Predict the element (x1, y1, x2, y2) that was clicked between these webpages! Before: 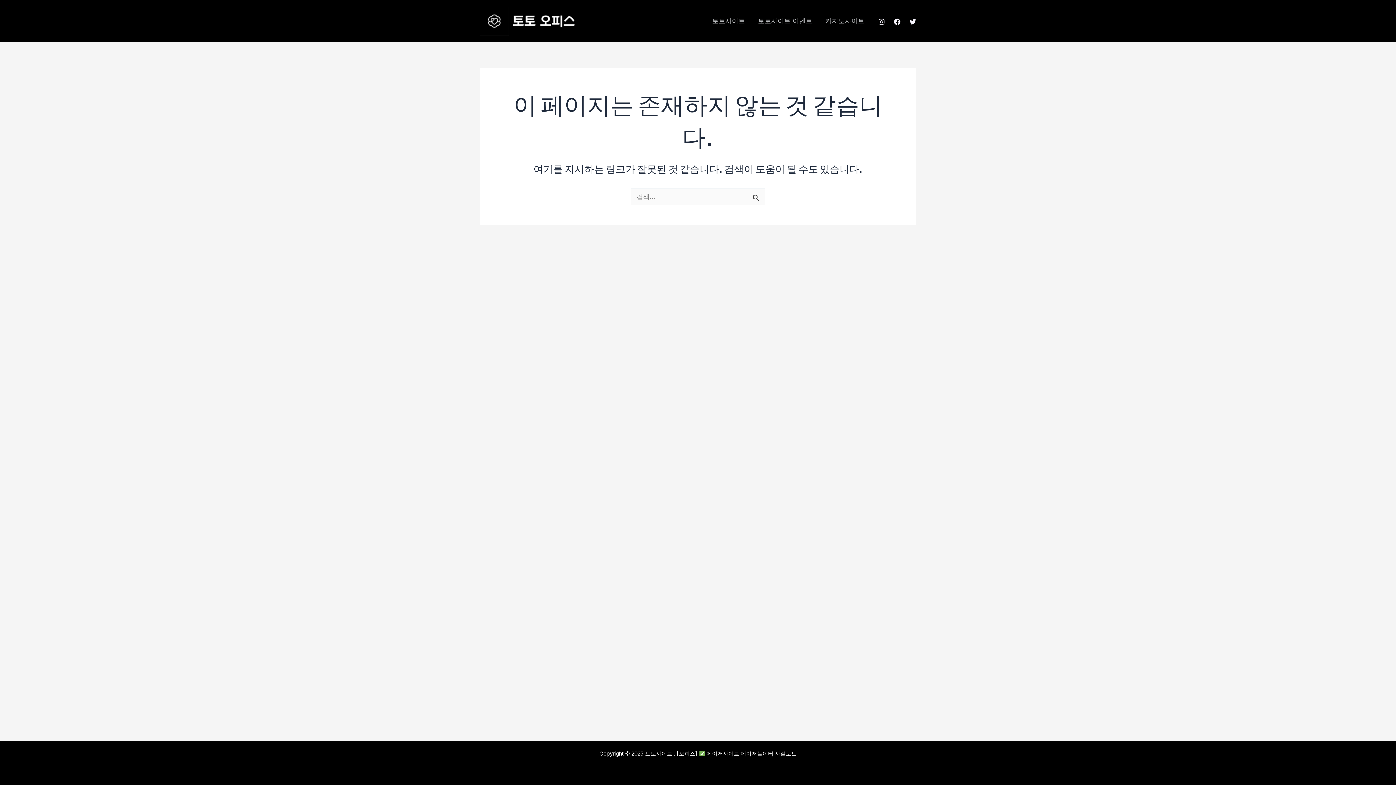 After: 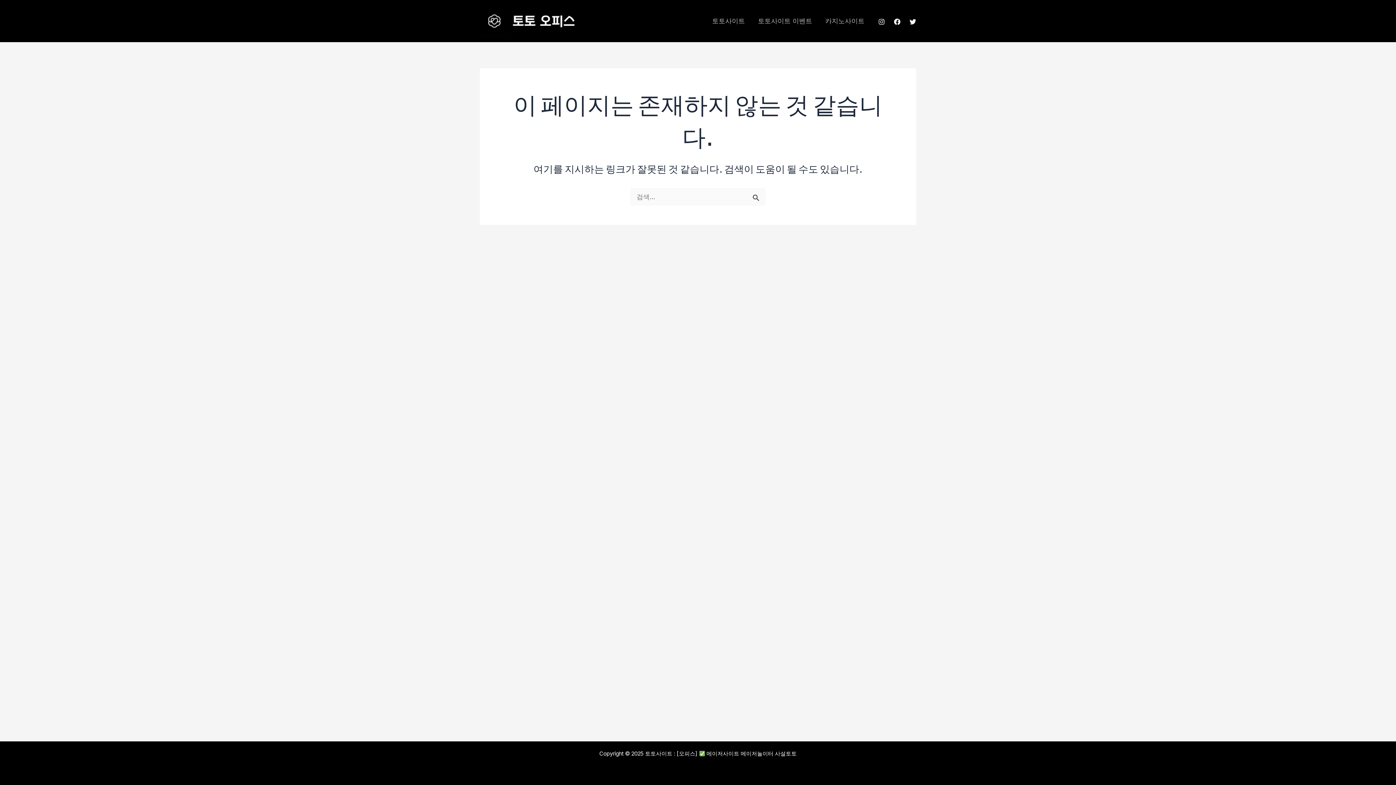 Action: label: Twitter bbox: (909, 18, 916, 24)